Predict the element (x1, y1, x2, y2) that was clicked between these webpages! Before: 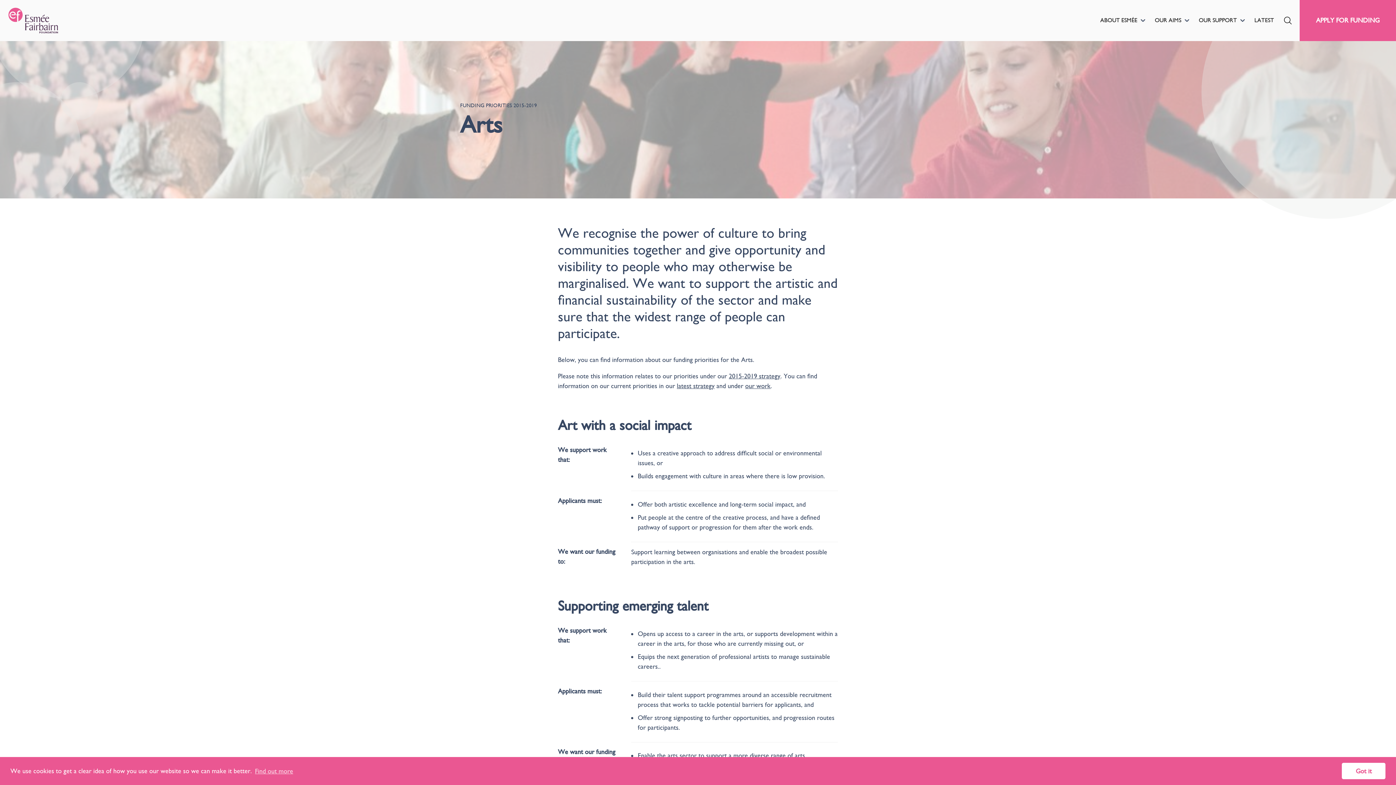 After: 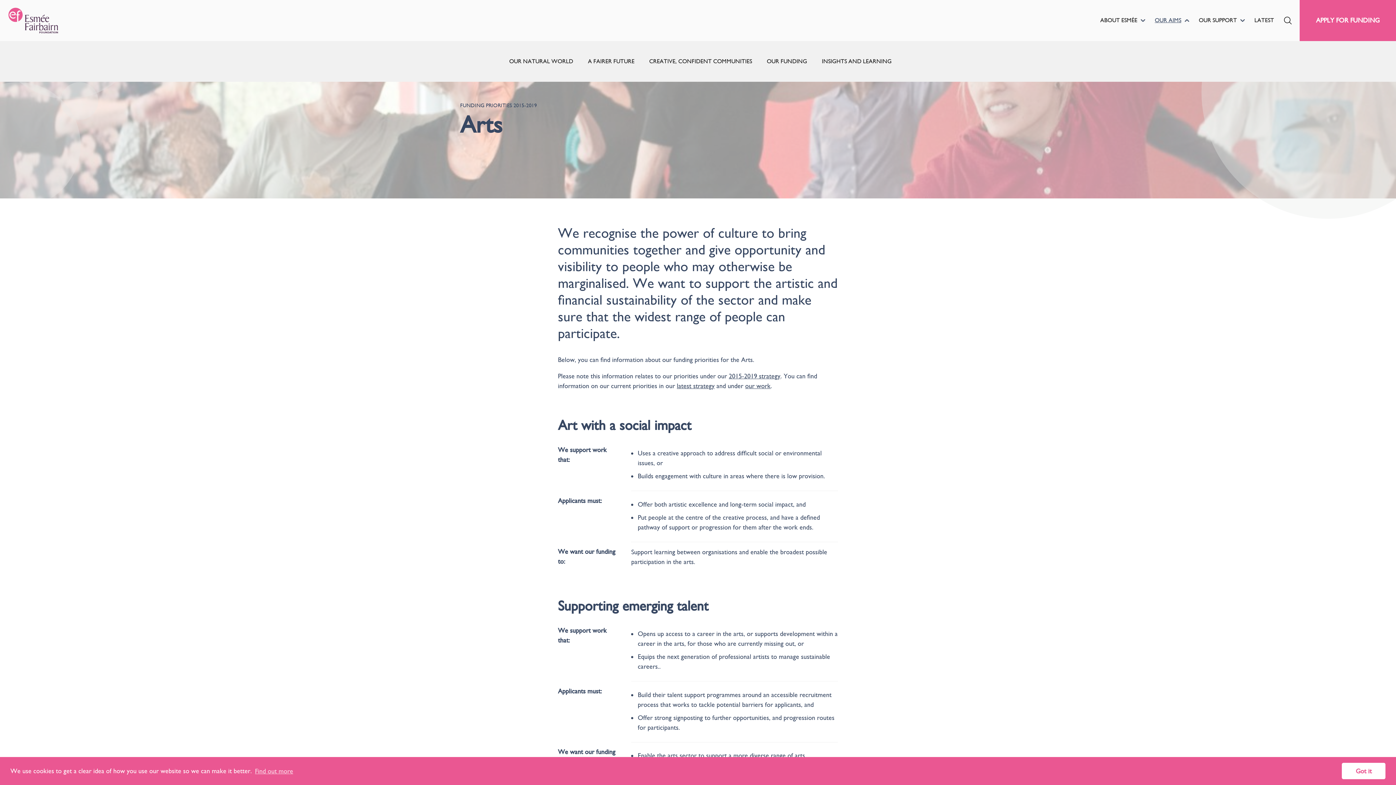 Action: bbox: (1155, 16, 1181, 24) label: OUR AIMS